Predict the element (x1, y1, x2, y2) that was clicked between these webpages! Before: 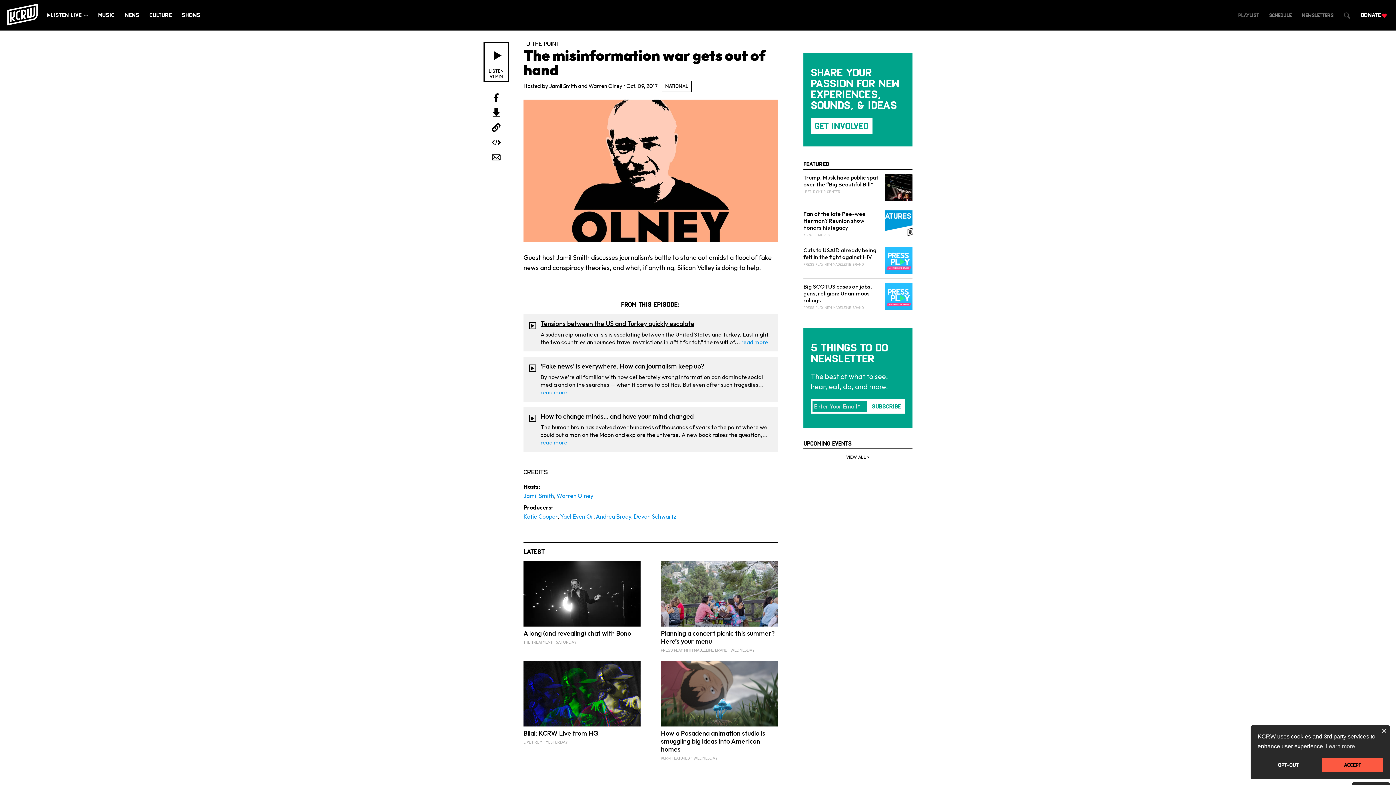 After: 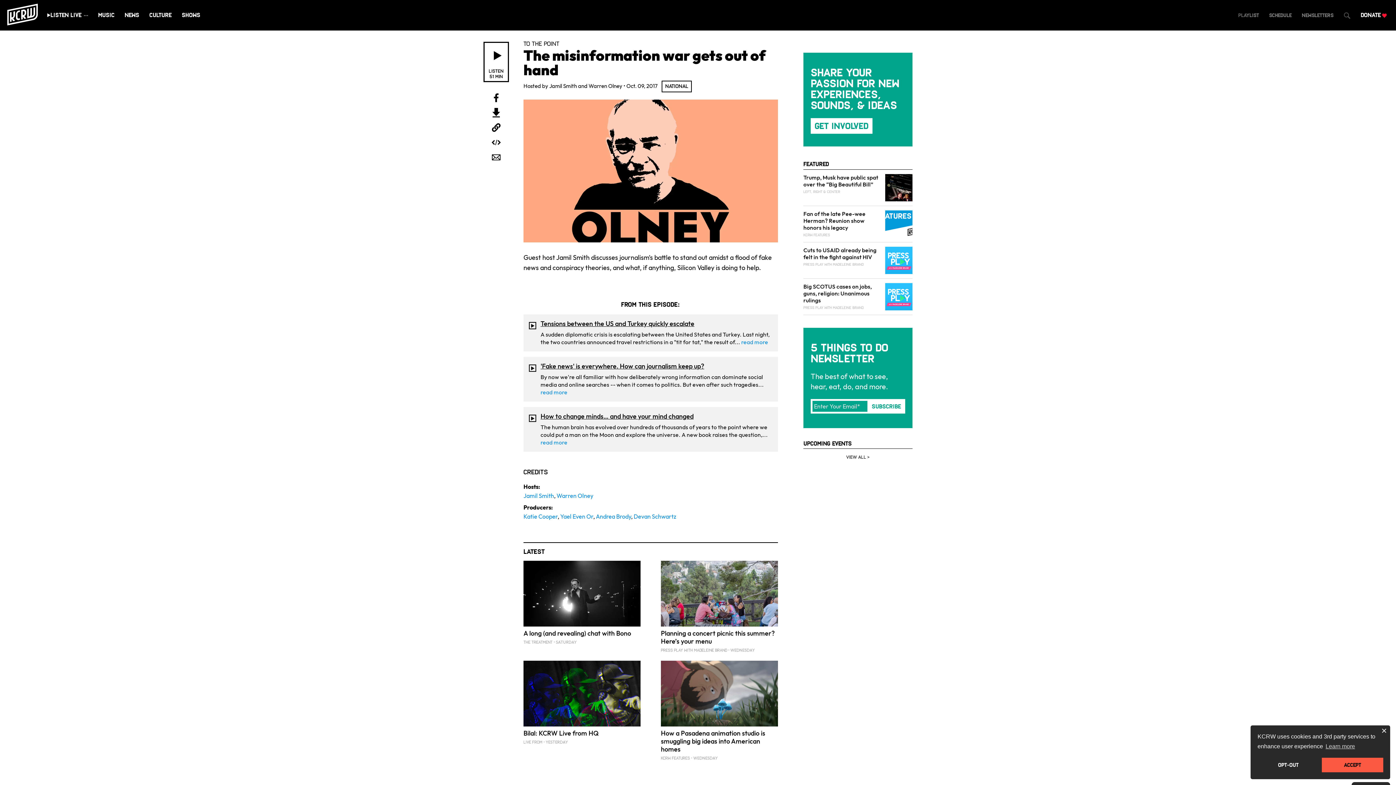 Action: bbox: (803, 454, 912, 460) label: VIEW ALL